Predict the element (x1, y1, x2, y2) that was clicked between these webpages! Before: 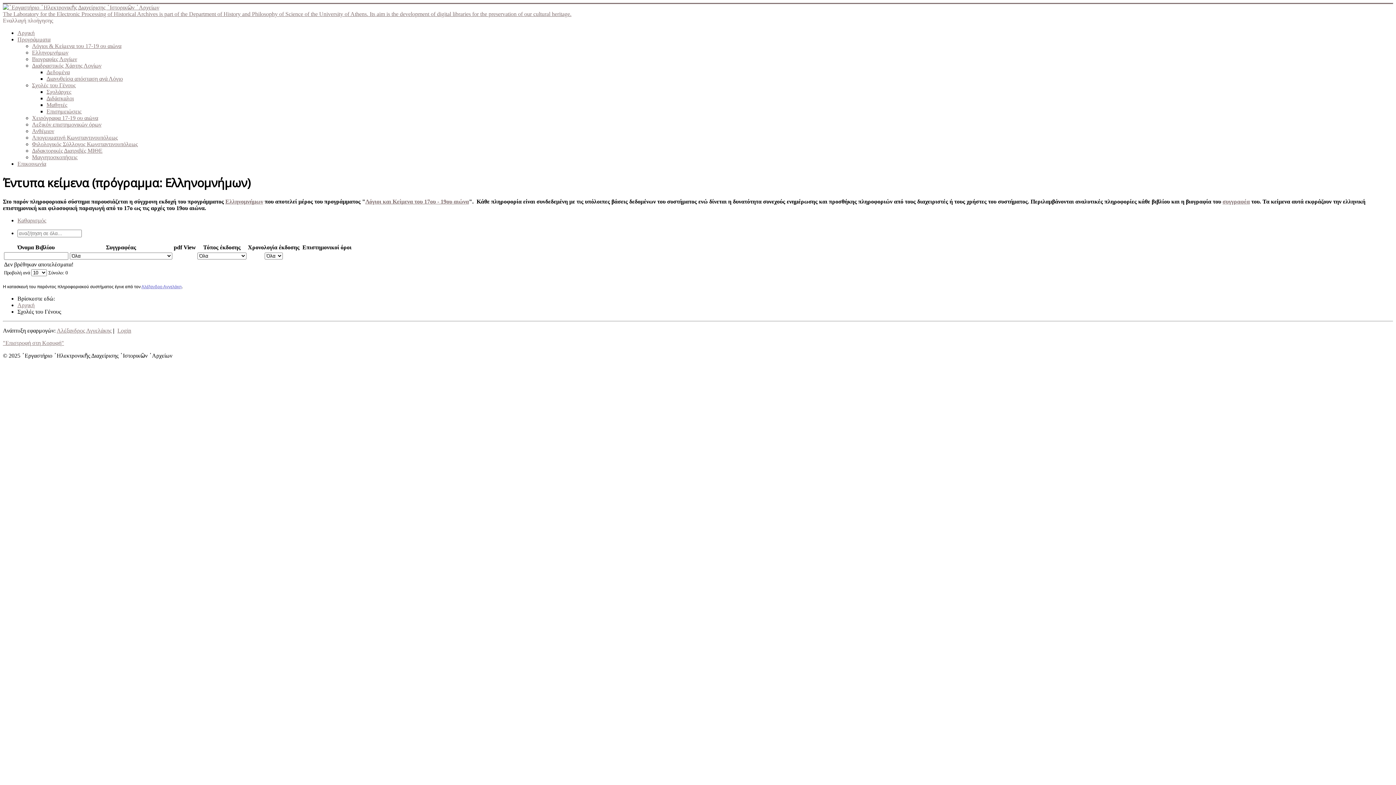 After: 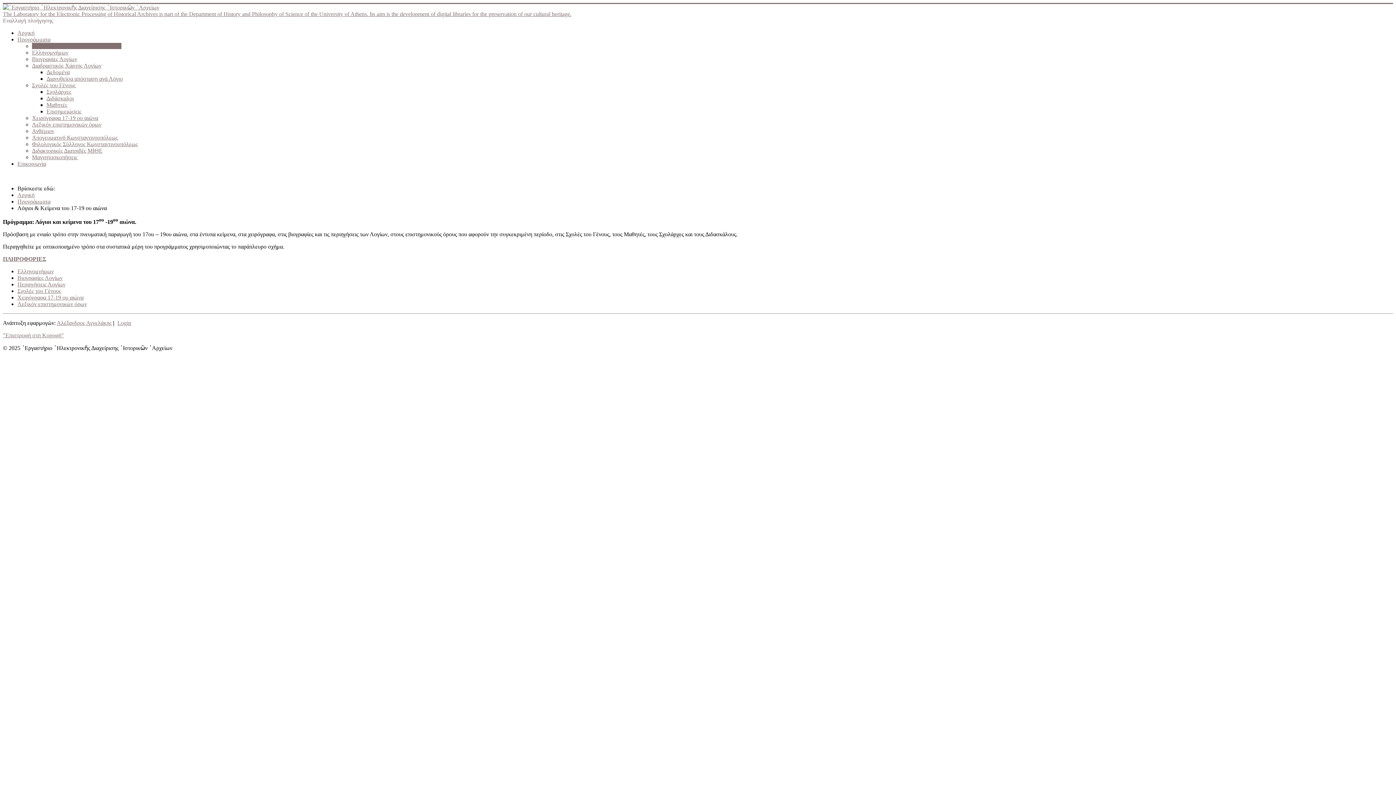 Action: bbox: (32, 42, 121, 49) label: Λόγιοι & Κείμενα του 17-19 ου αιώνα